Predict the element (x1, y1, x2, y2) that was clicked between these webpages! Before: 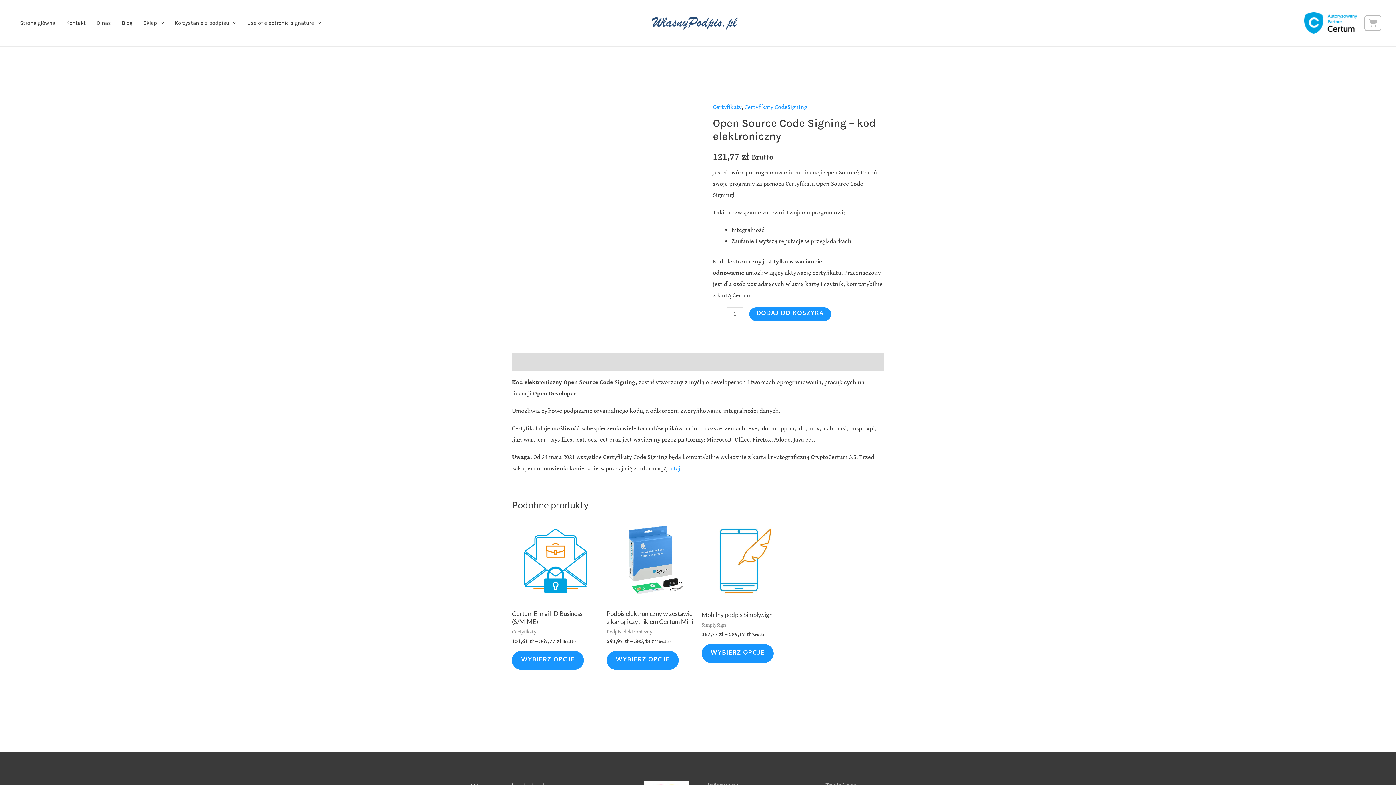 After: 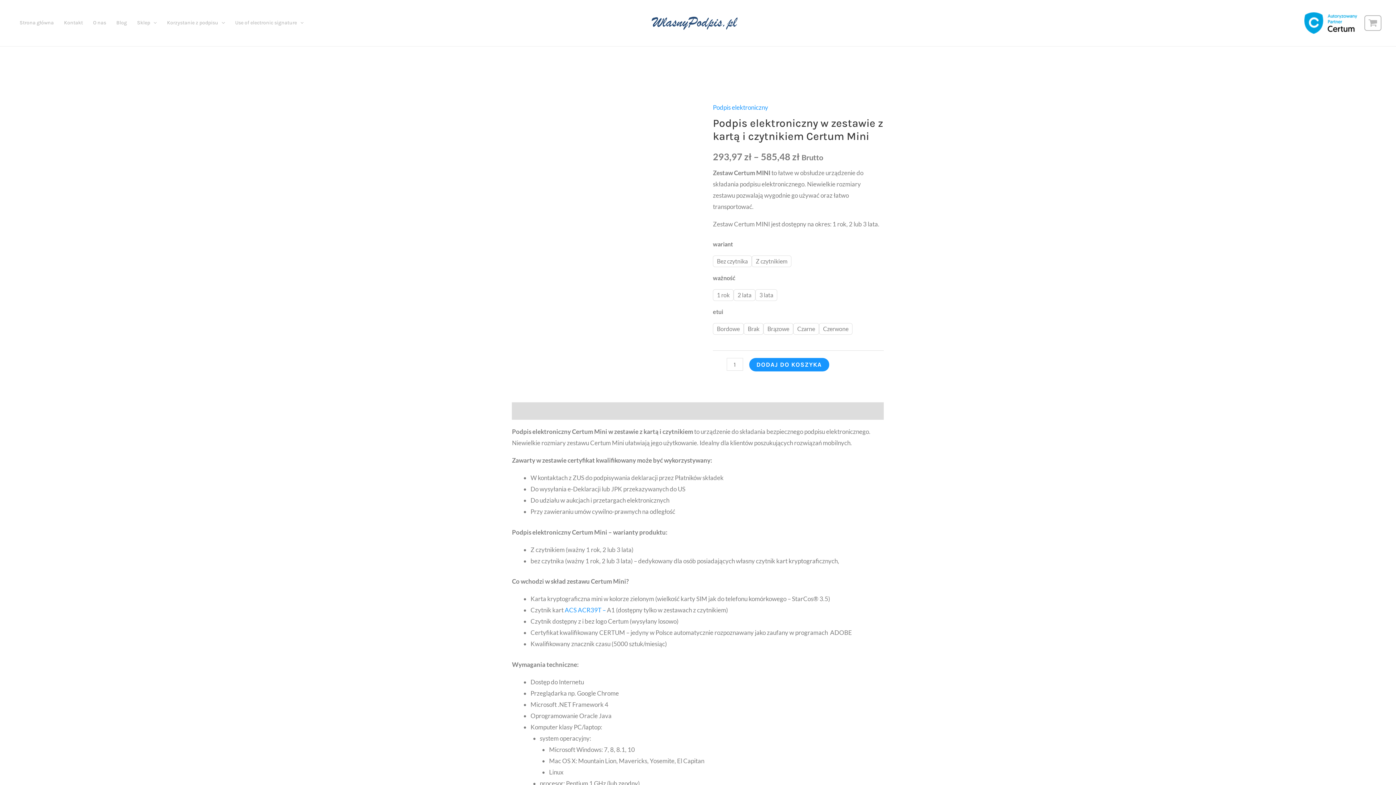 Action: label: Wybierz opcje dla „Podpis elektroniczny w zestawie z kartą i czytnikiem Certum Mini” bbox: (606, 651, 678, 670)